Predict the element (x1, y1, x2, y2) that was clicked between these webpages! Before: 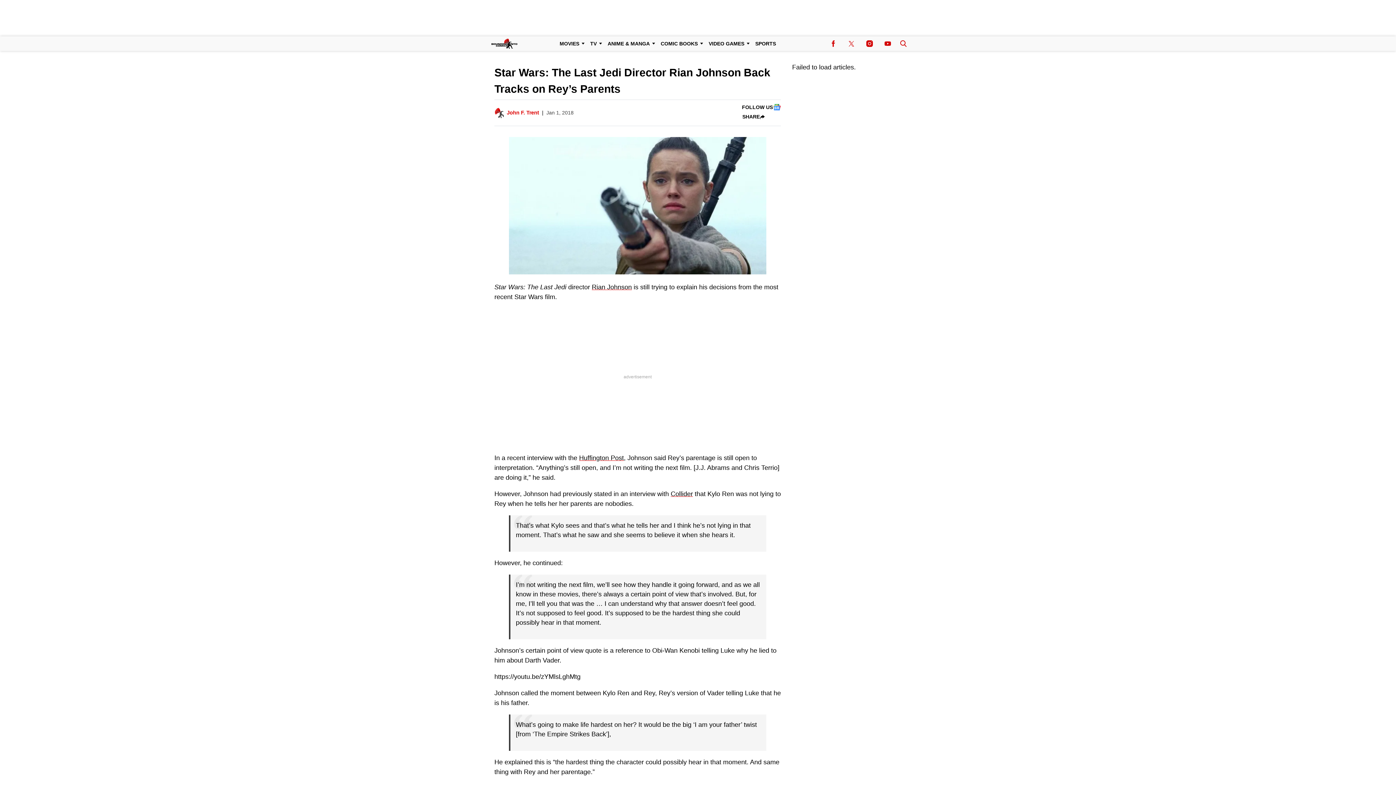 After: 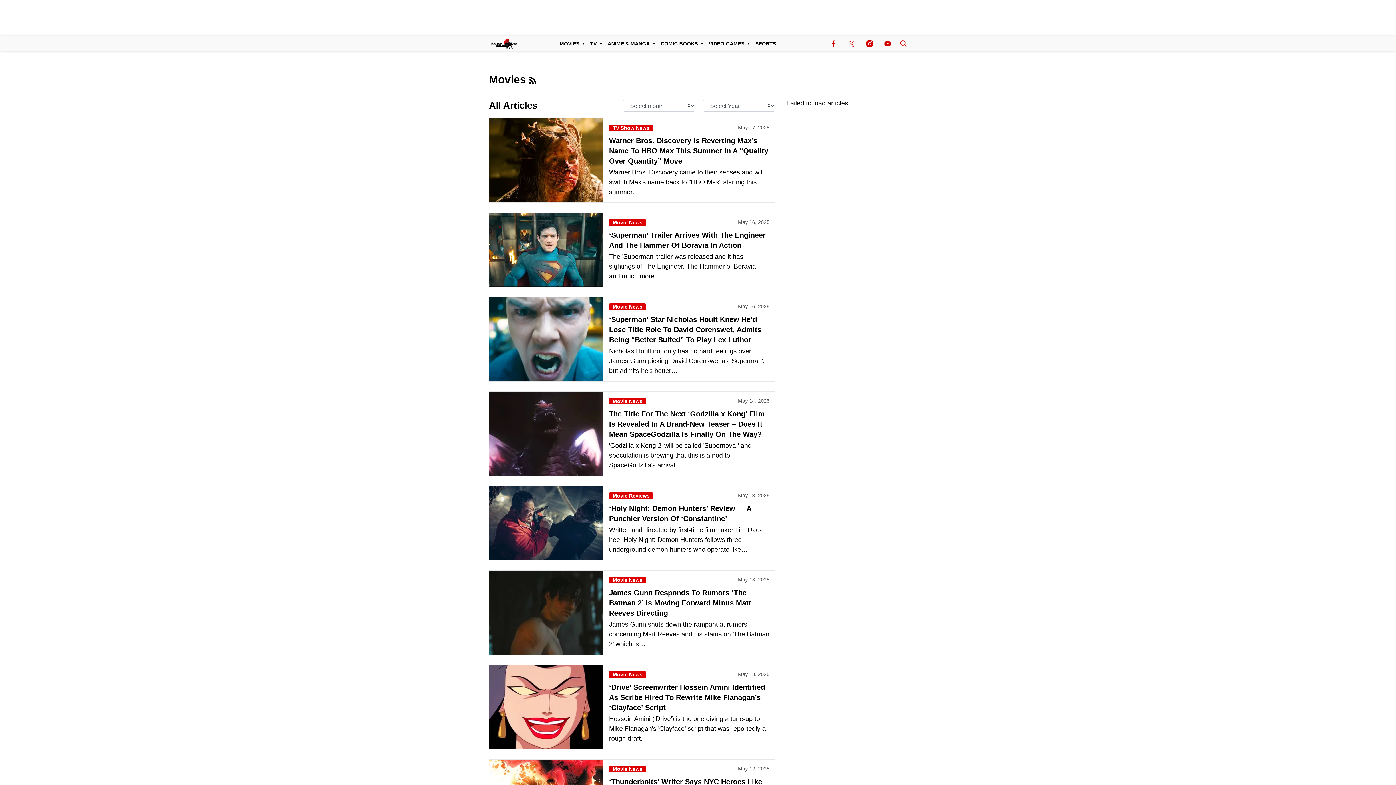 Action: label: Browse Movies bbox: (556, 36, 586, 50)